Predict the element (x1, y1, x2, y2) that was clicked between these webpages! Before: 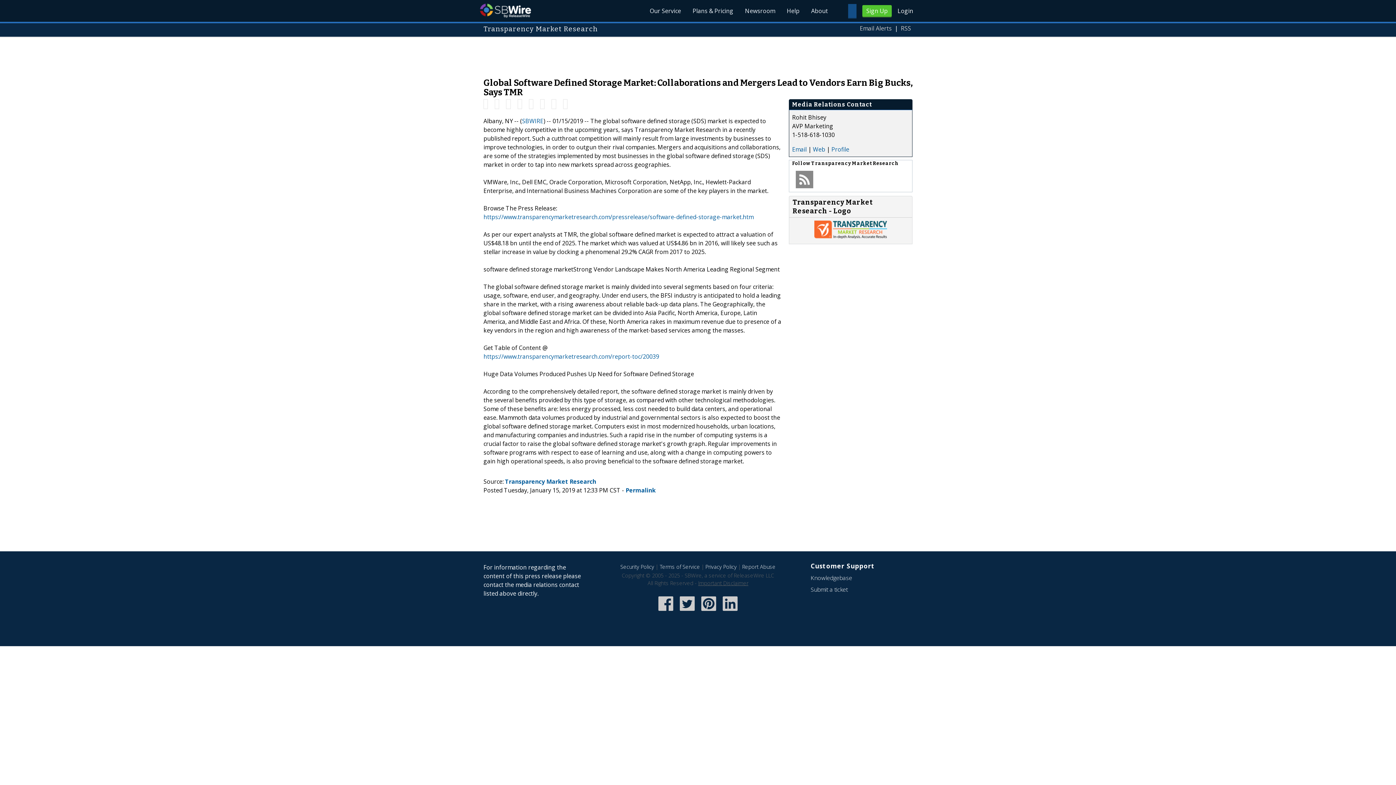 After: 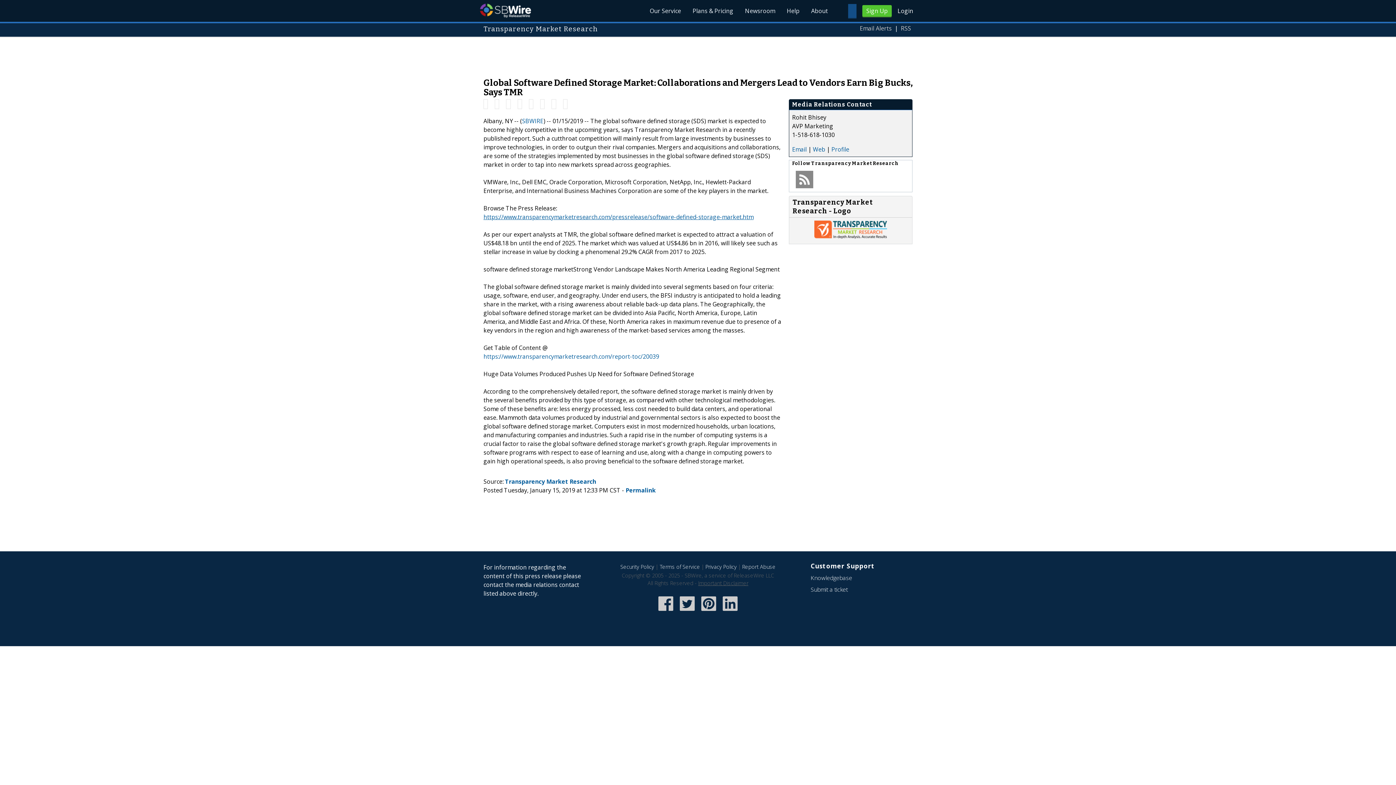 Action: label: https://www.transparencymarketresearch.com/pressrelease/software-defined-storage-market.htm bbox: (483, 212, 753, 220)